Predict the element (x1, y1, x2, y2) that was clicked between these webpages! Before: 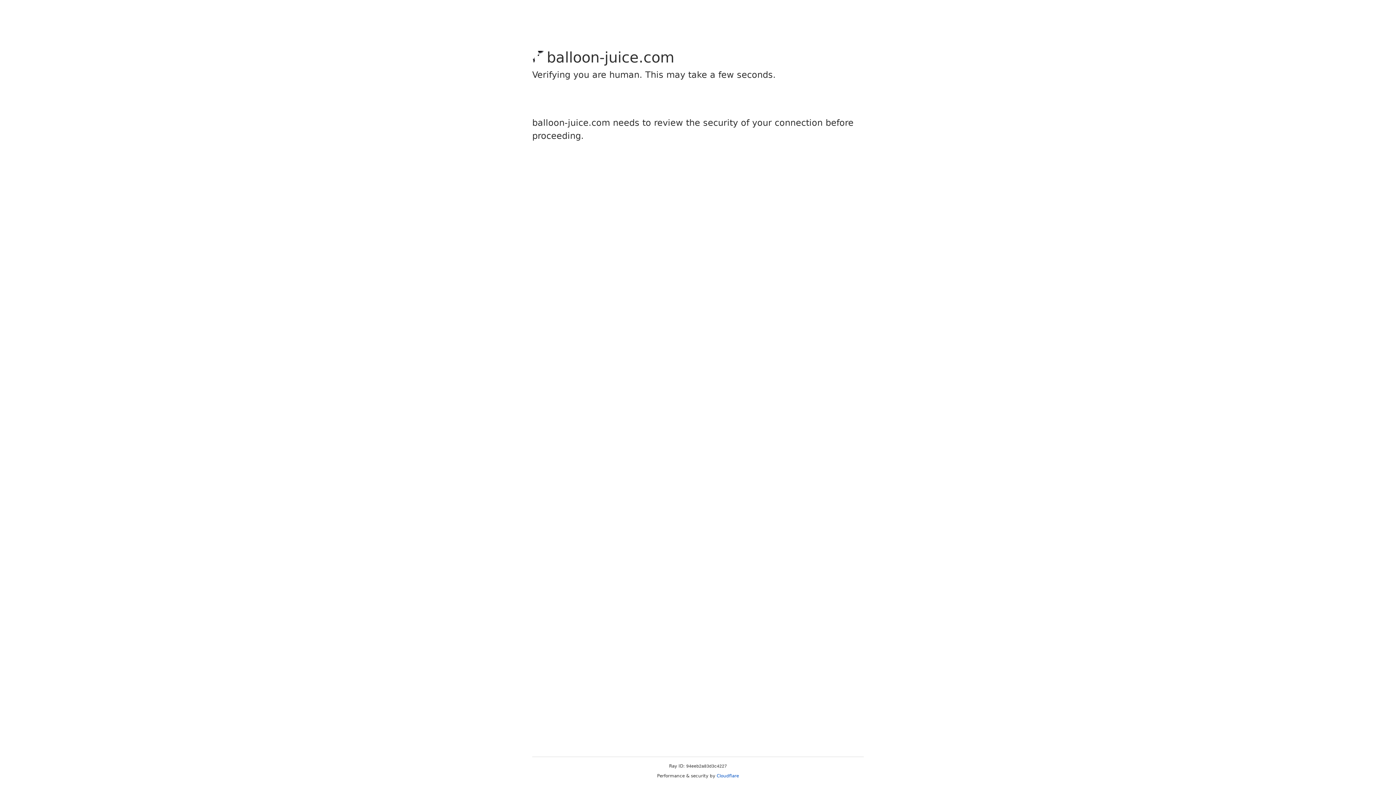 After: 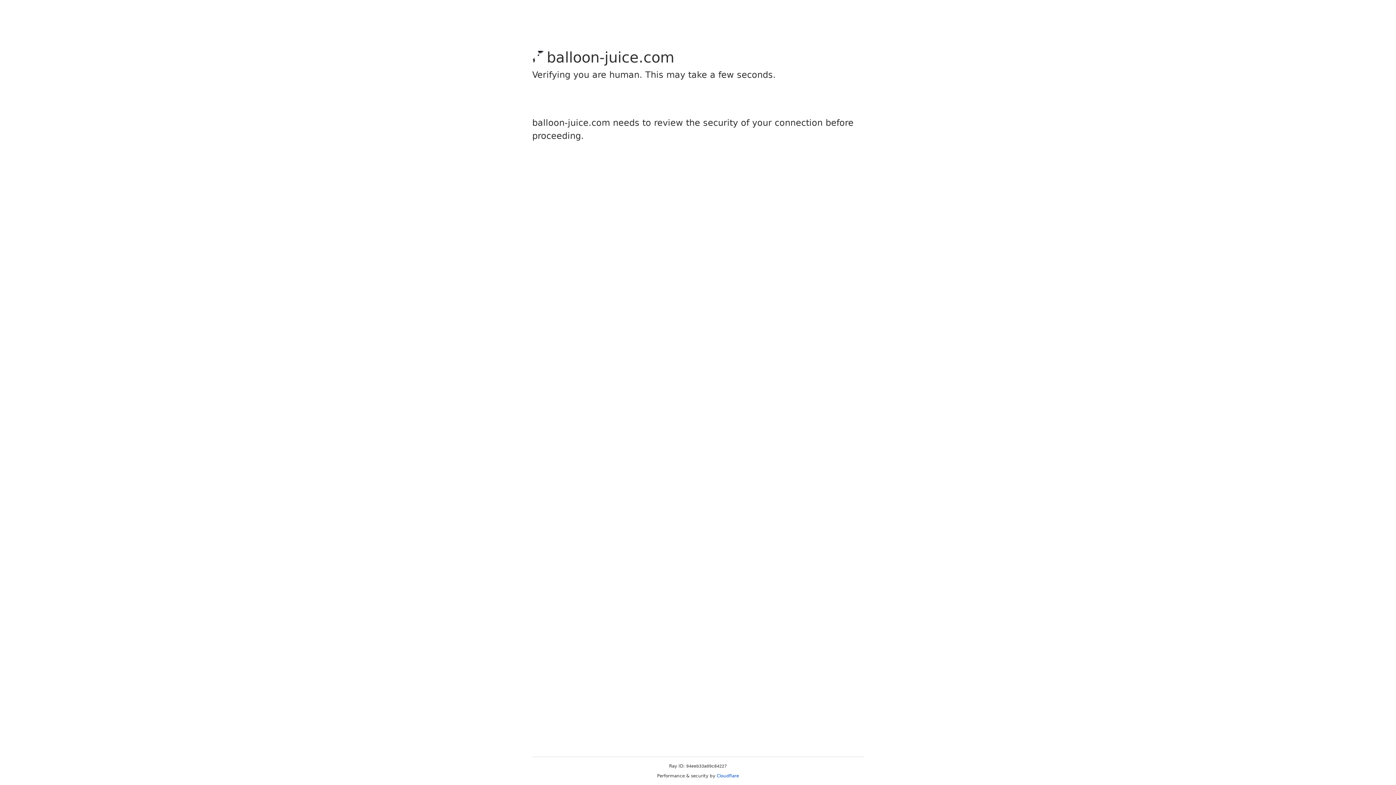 Action: bbox: (716, 773, 739, 778) label: Cloudflare